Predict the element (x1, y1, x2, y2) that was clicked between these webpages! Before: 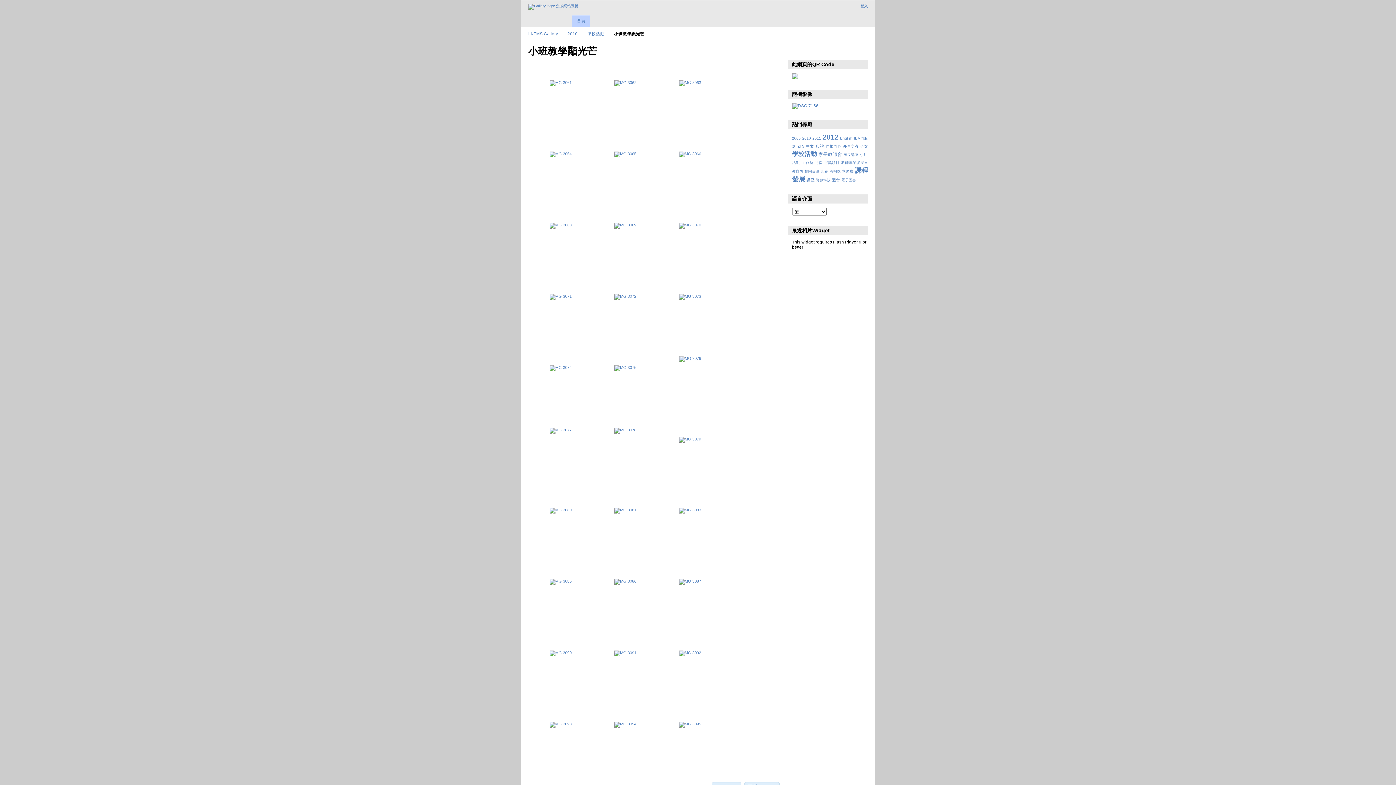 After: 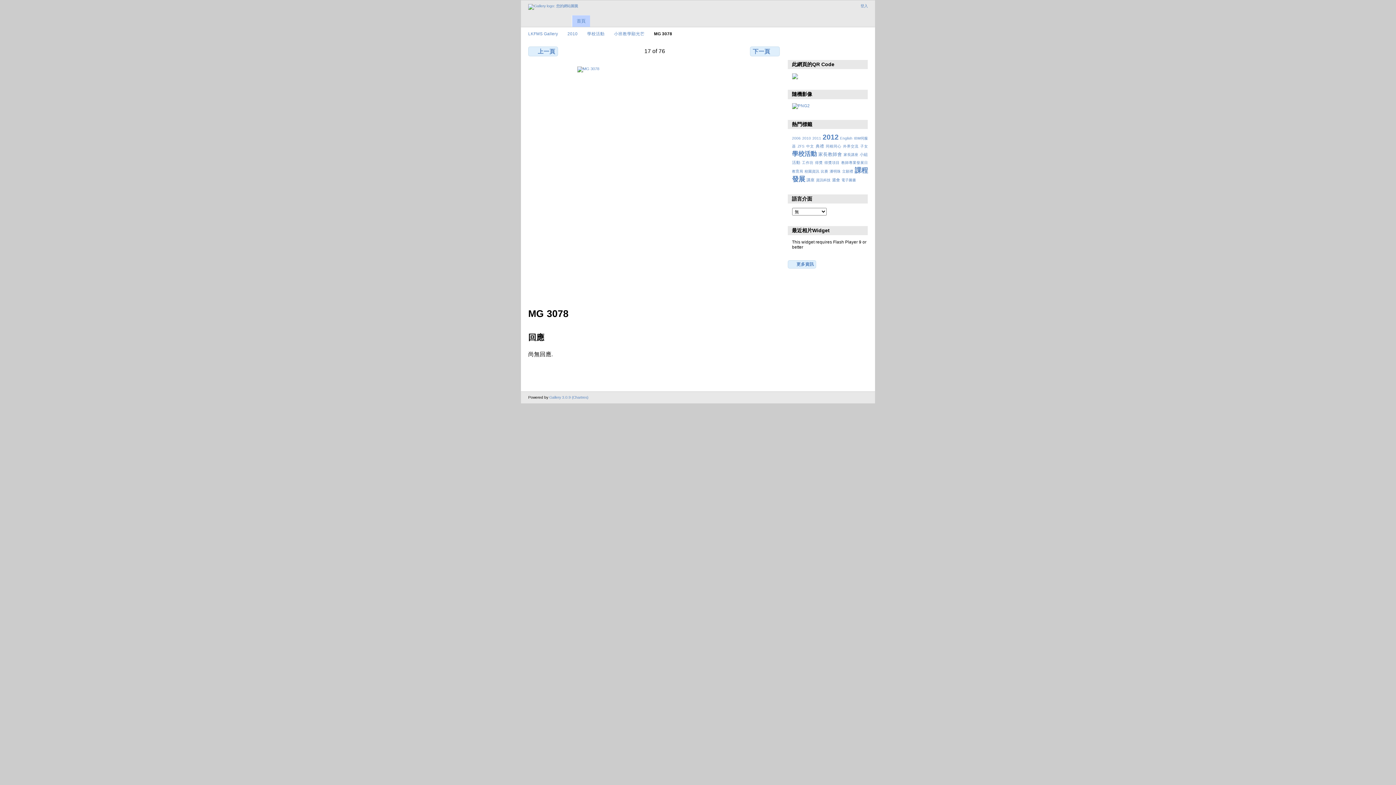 Action: bbox: (614, 427, 636, 432)